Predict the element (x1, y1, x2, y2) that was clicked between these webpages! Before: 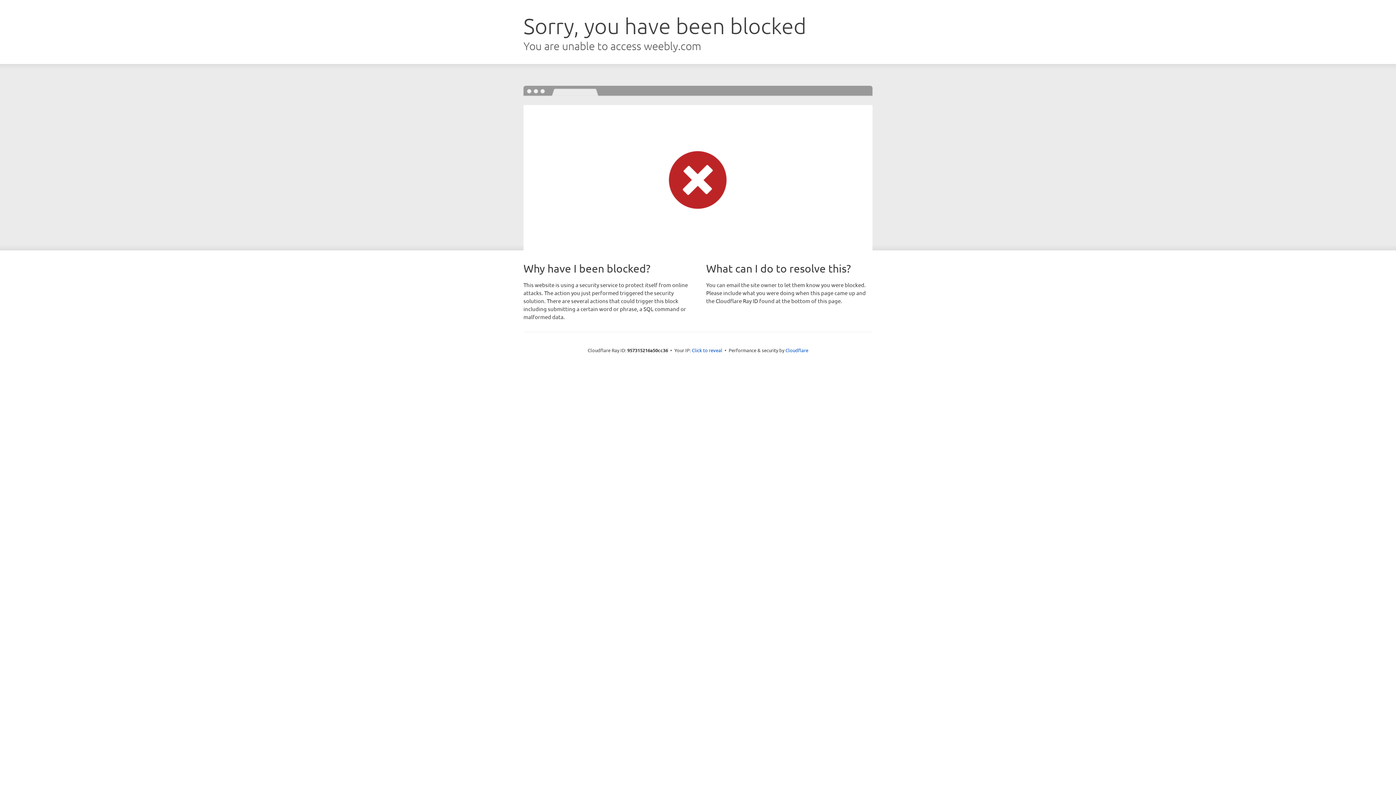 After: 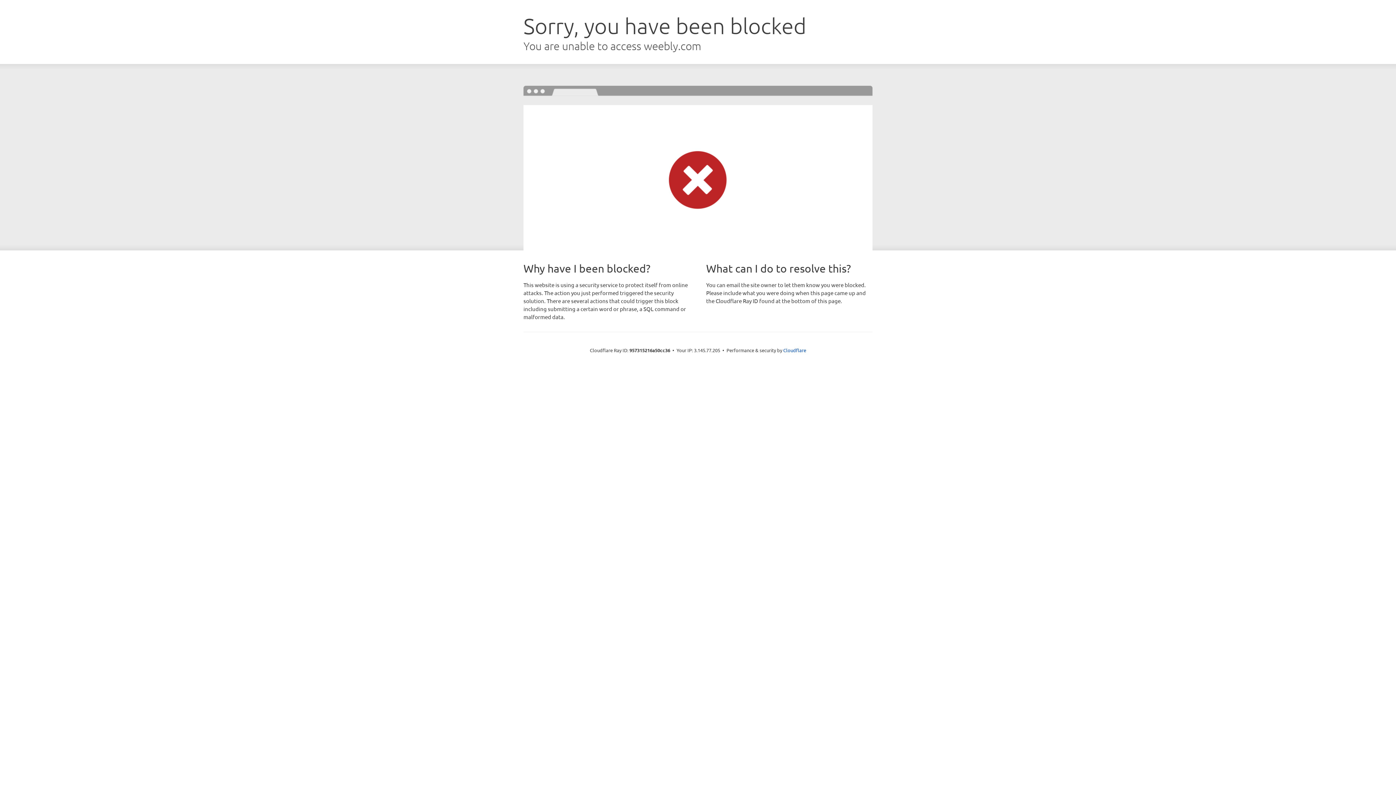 Action: label: Click to reveal bbox: (692, 346, 722, 353)